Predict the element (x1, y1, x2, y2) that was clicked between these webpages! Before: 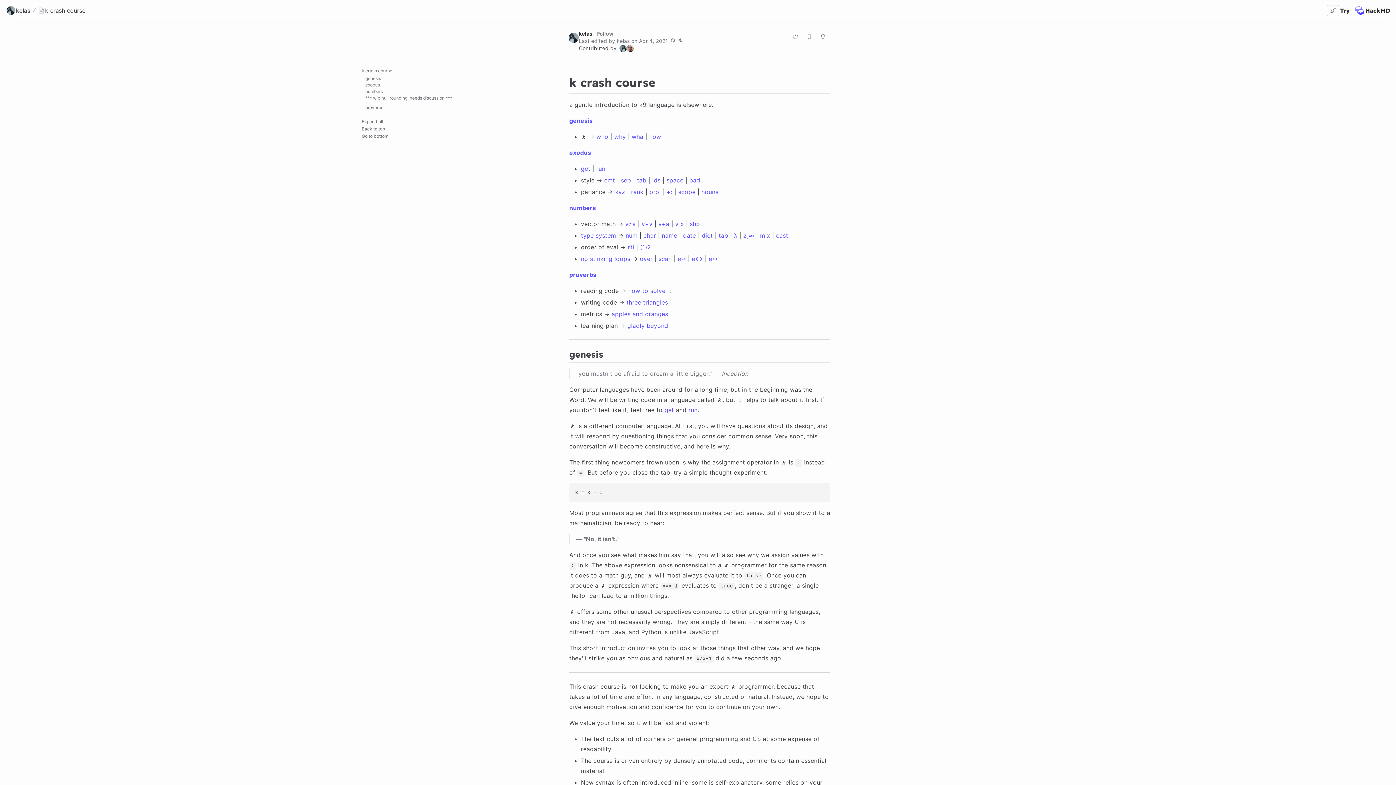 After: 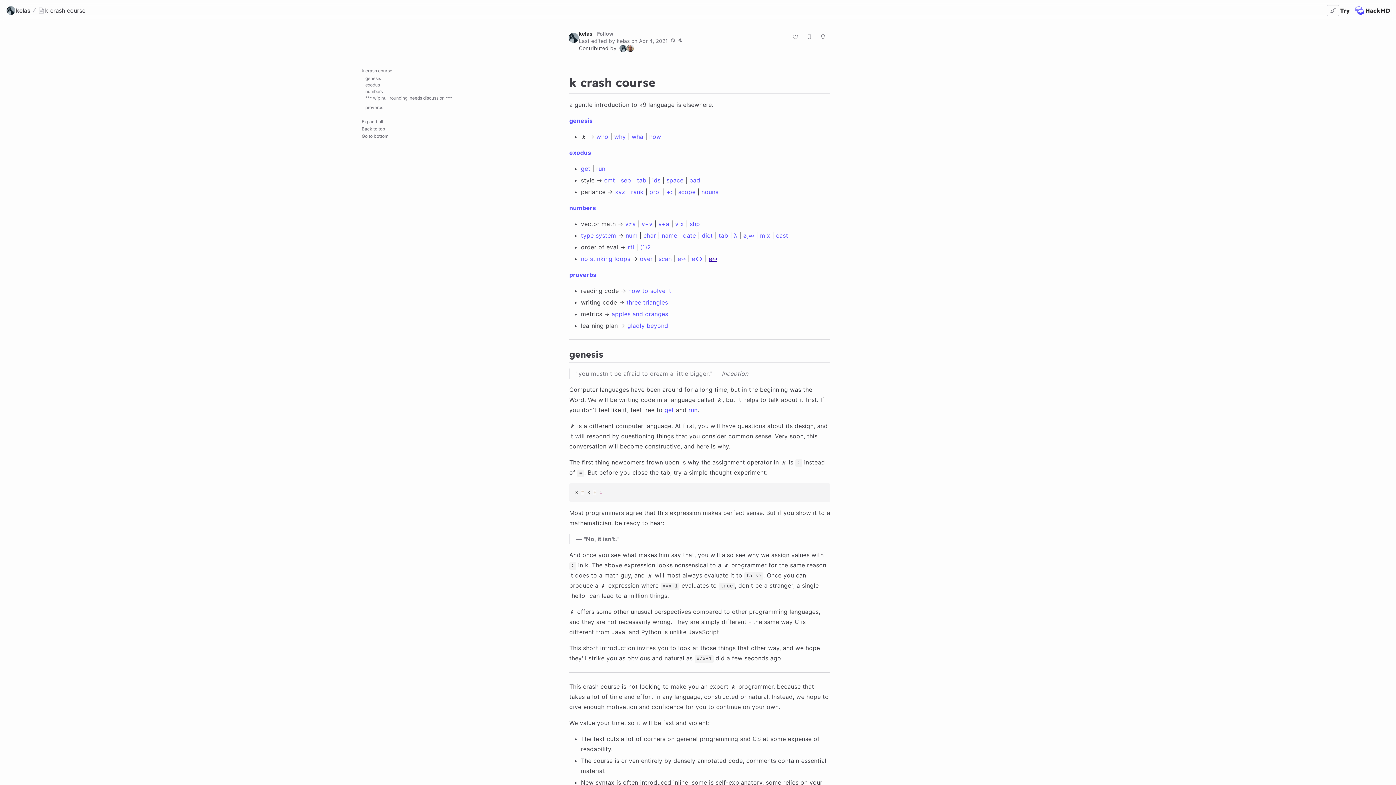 Action: bbox: (708, 255, 717, 262) label: e↤